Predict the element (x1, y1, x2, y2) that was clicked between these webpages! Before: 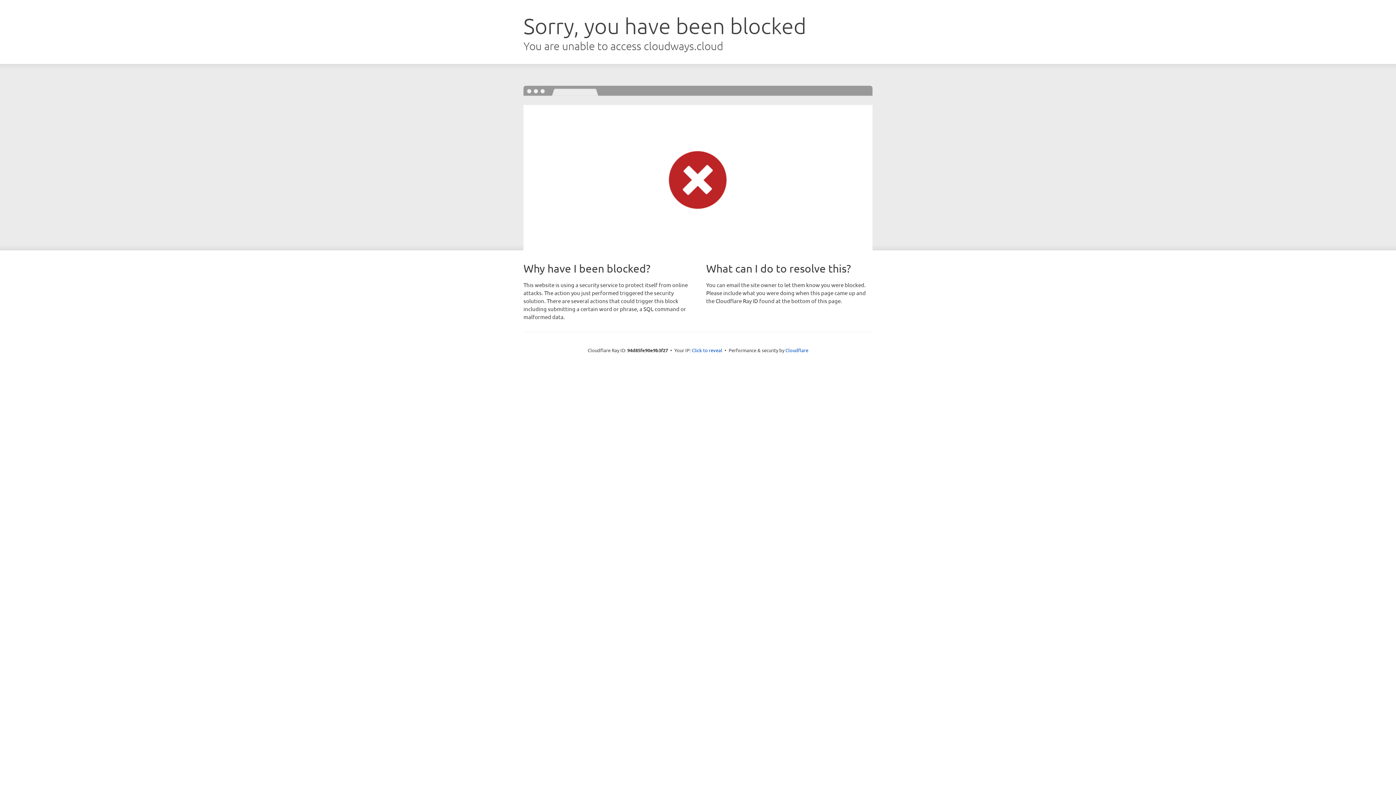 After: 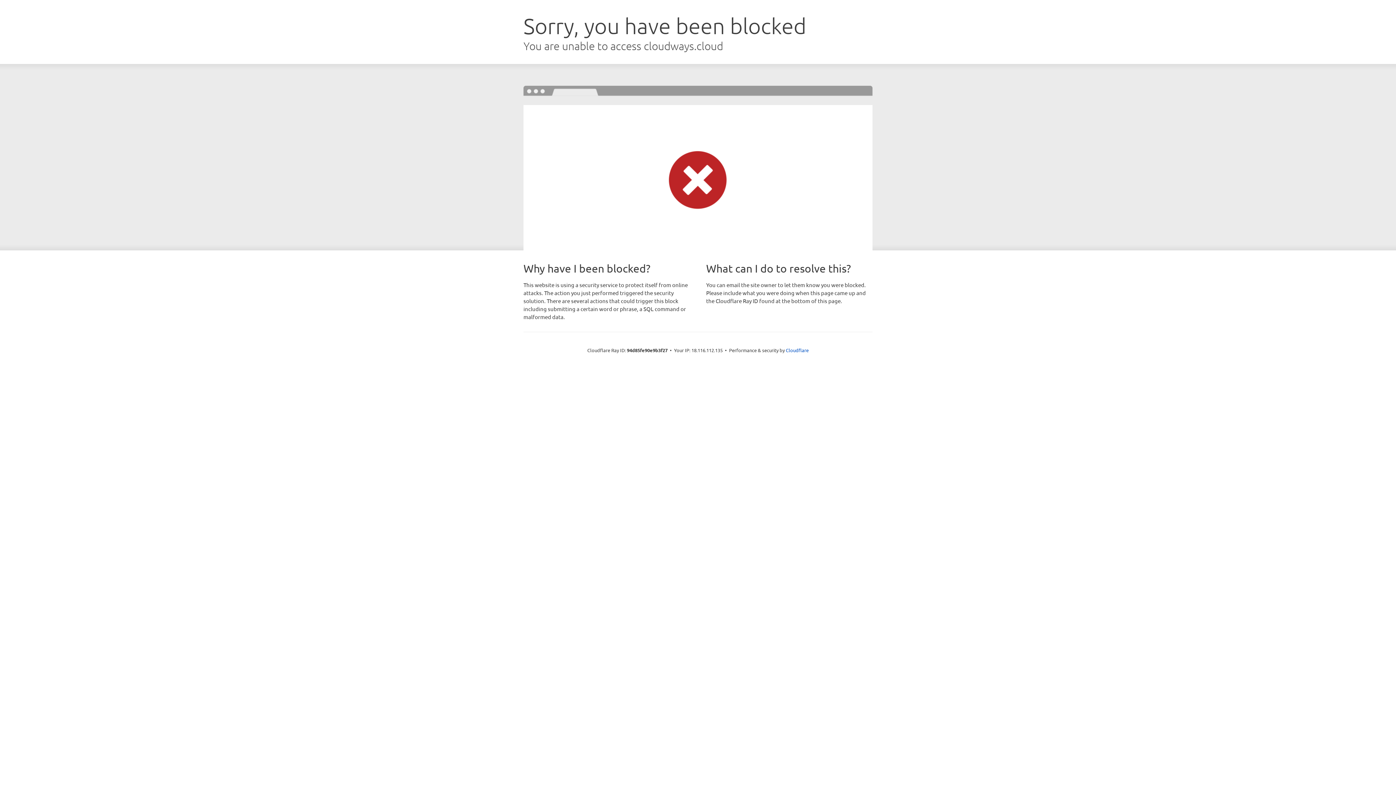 Action: bbox: (692, 346, 722, 353) label: Click to reveal